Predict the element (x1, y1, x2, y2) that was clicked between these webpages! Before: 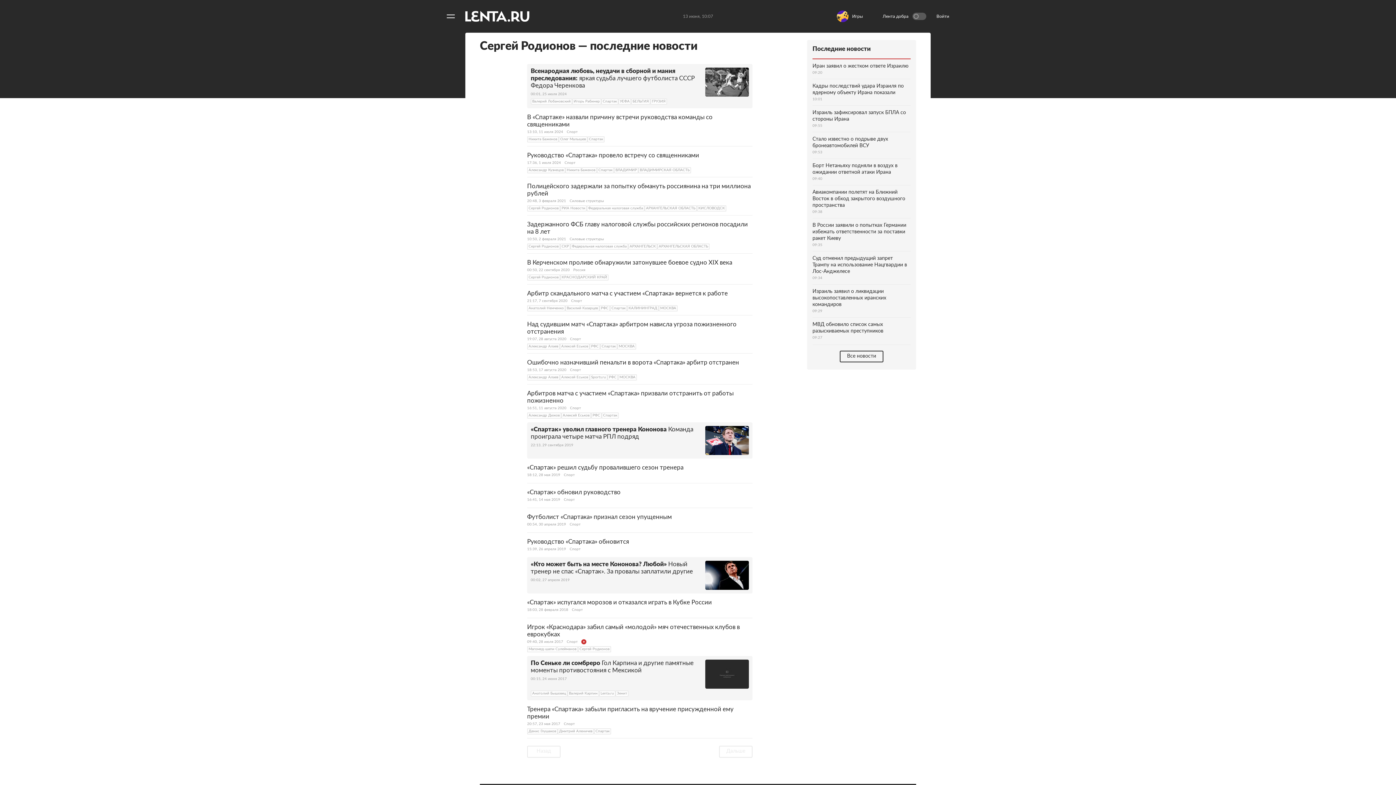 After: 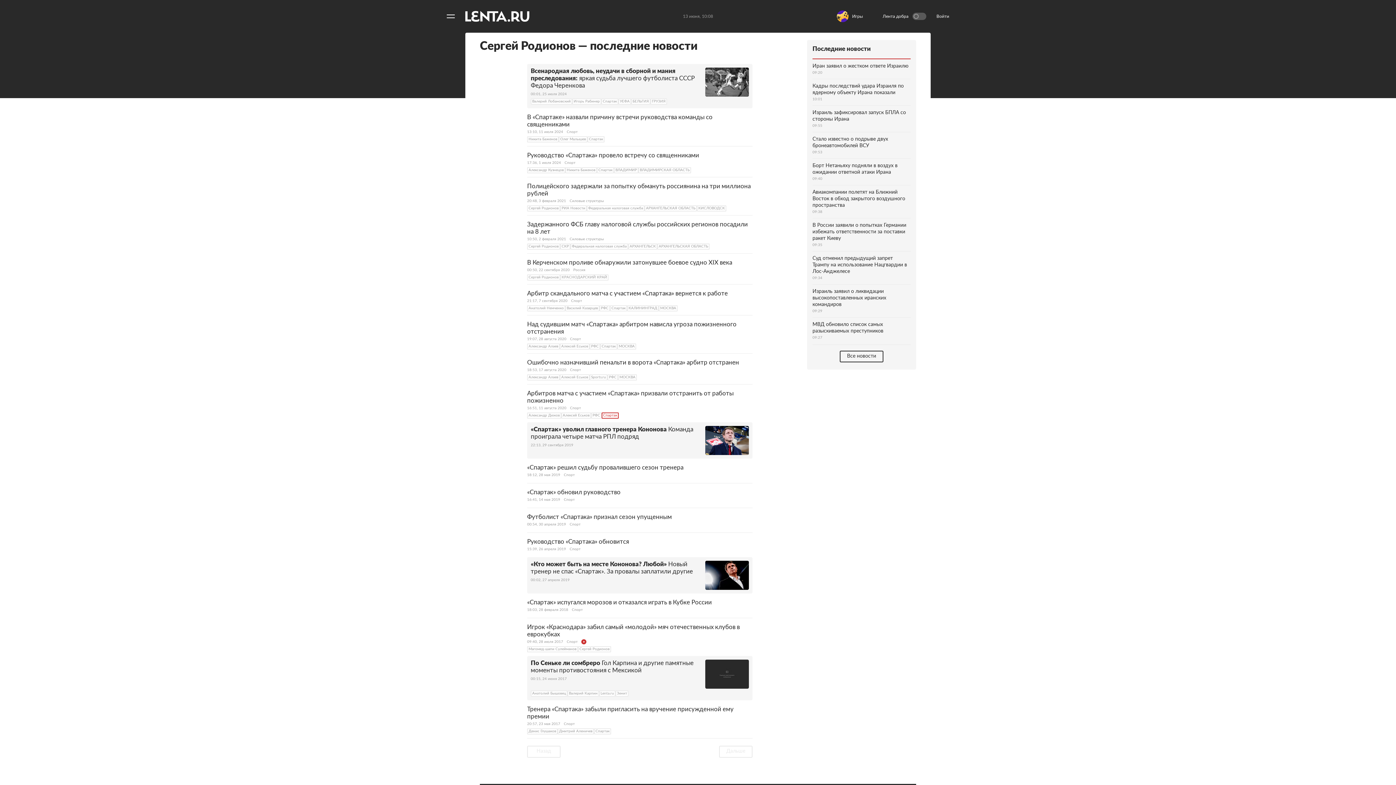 Action: label: Спартак bbox: (601, 503, 618, 509)